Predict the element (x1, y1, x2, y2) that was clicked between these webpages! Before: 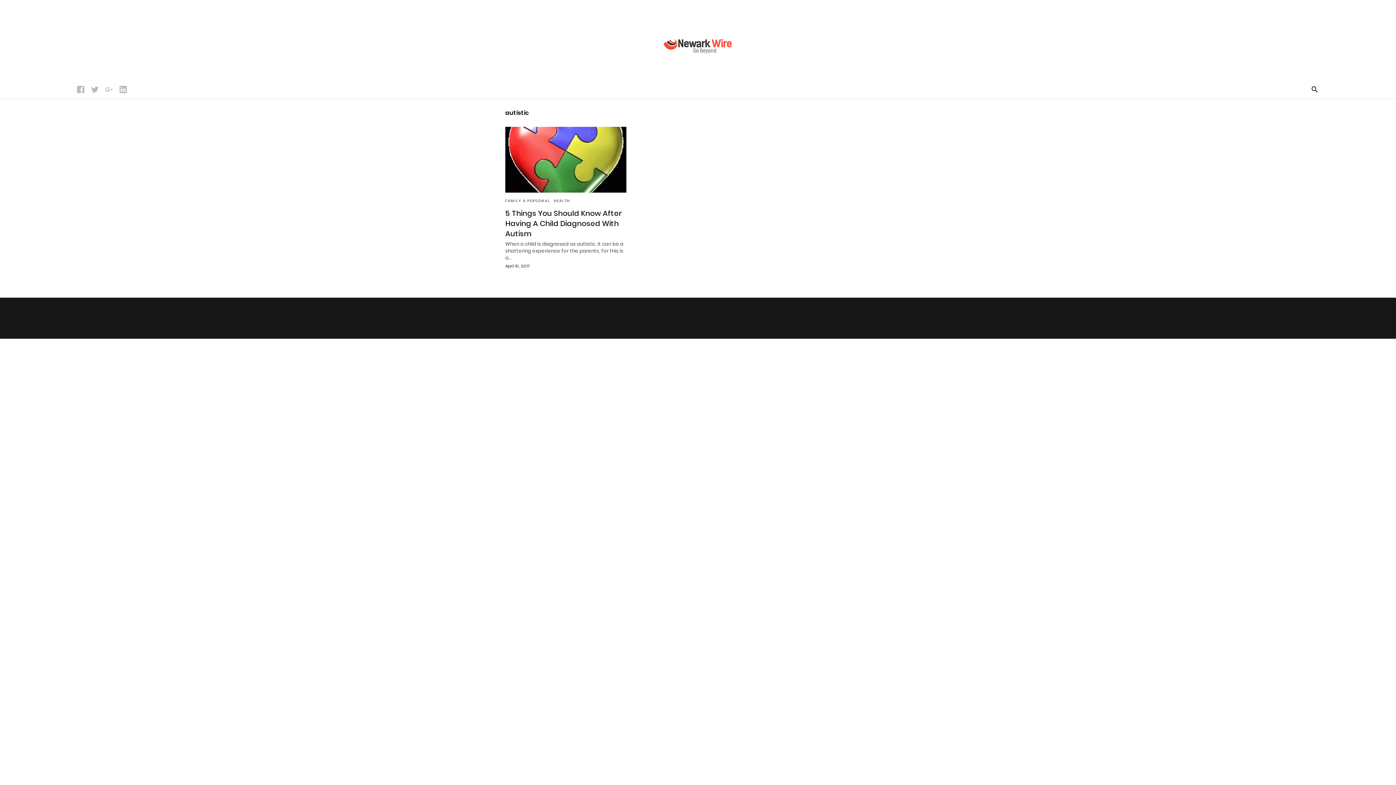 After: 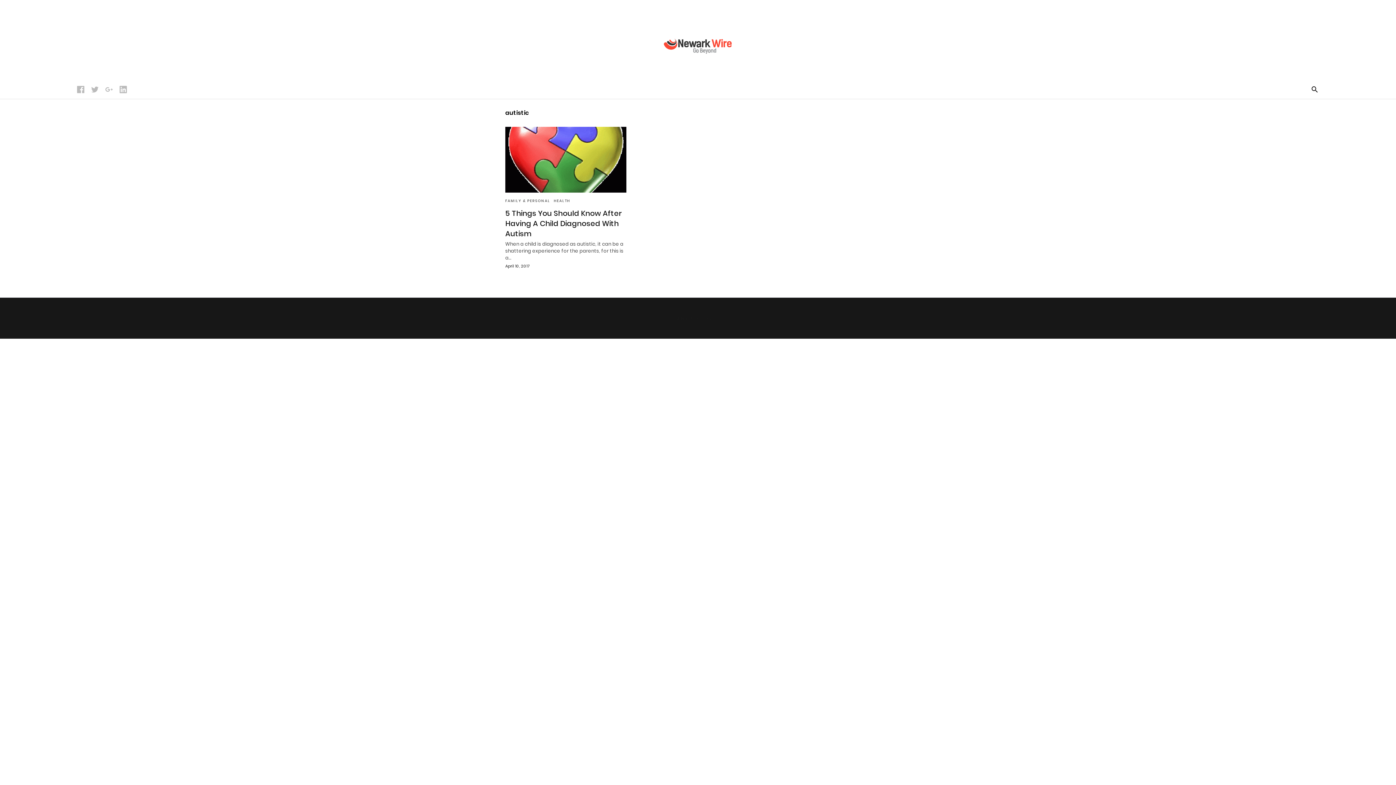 Action: bbox: (77, 85, 84, 93)